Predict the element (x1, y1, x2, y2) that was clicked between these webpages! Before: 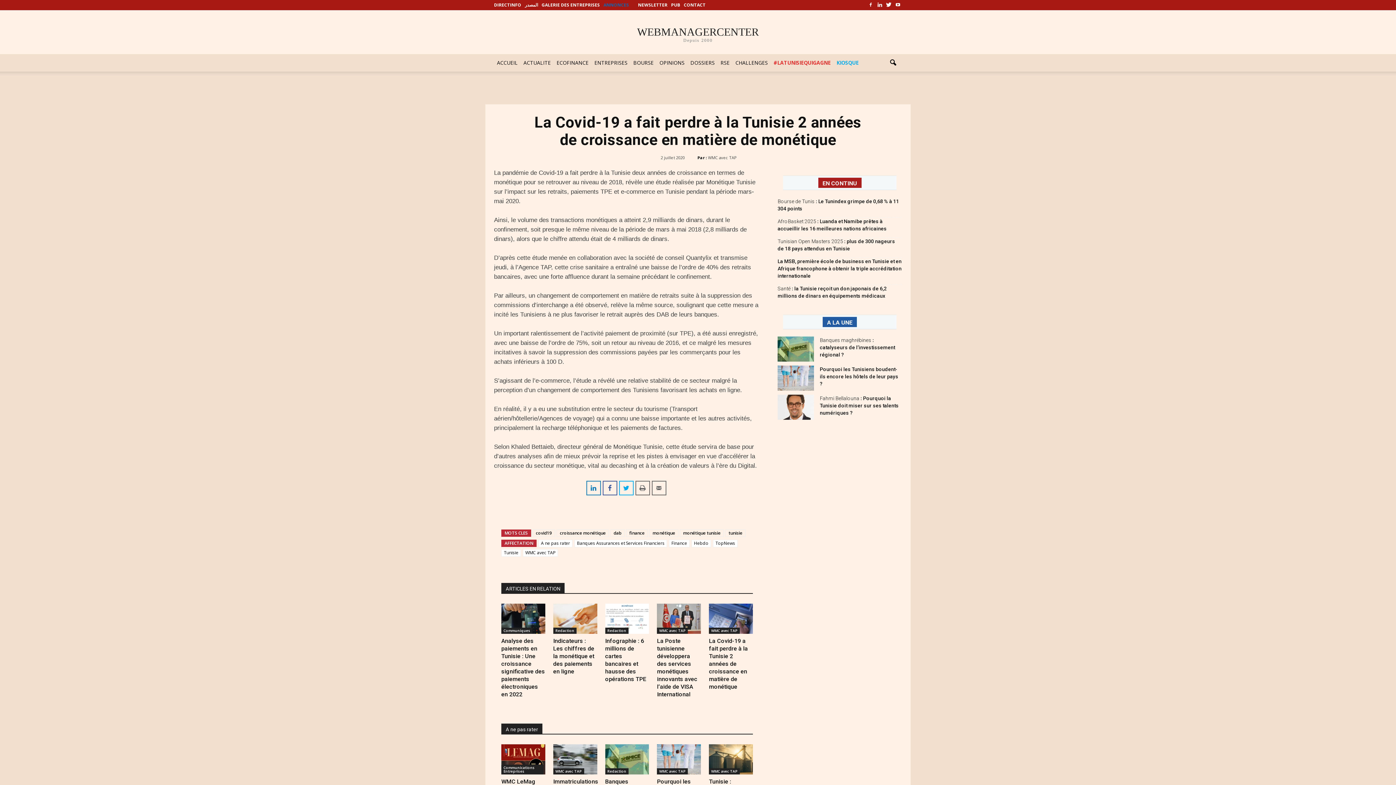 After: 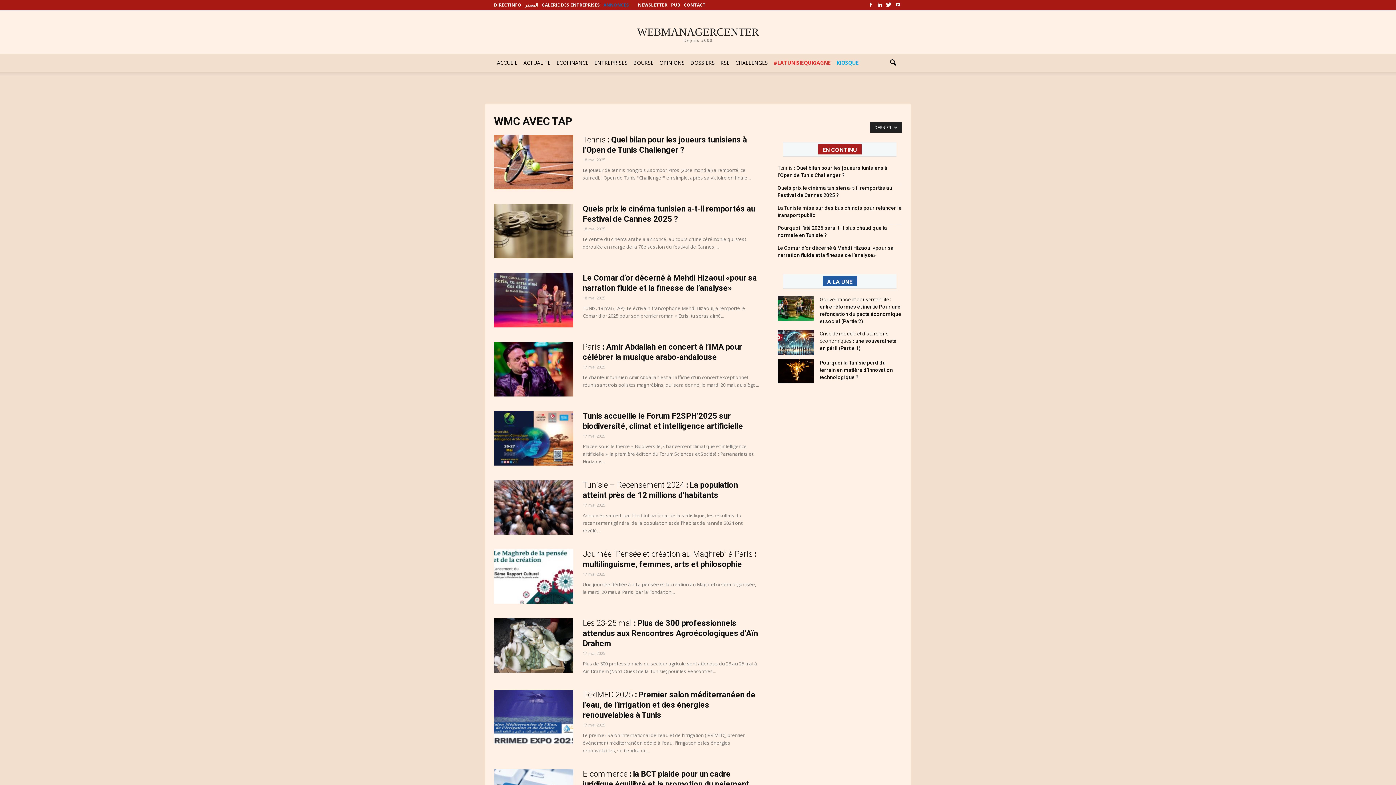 Action: bbox: (657, 628, 688, 634) label: WMC avec TAP